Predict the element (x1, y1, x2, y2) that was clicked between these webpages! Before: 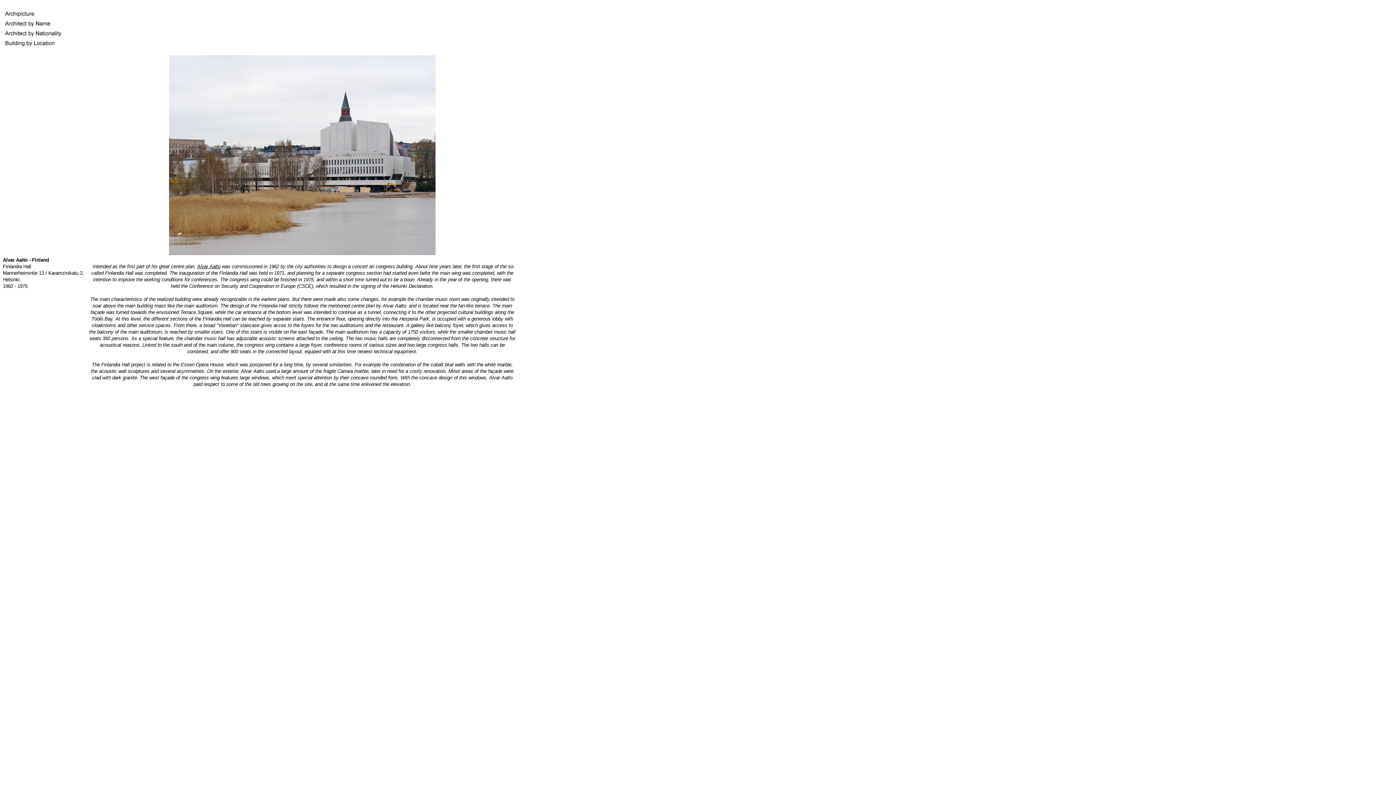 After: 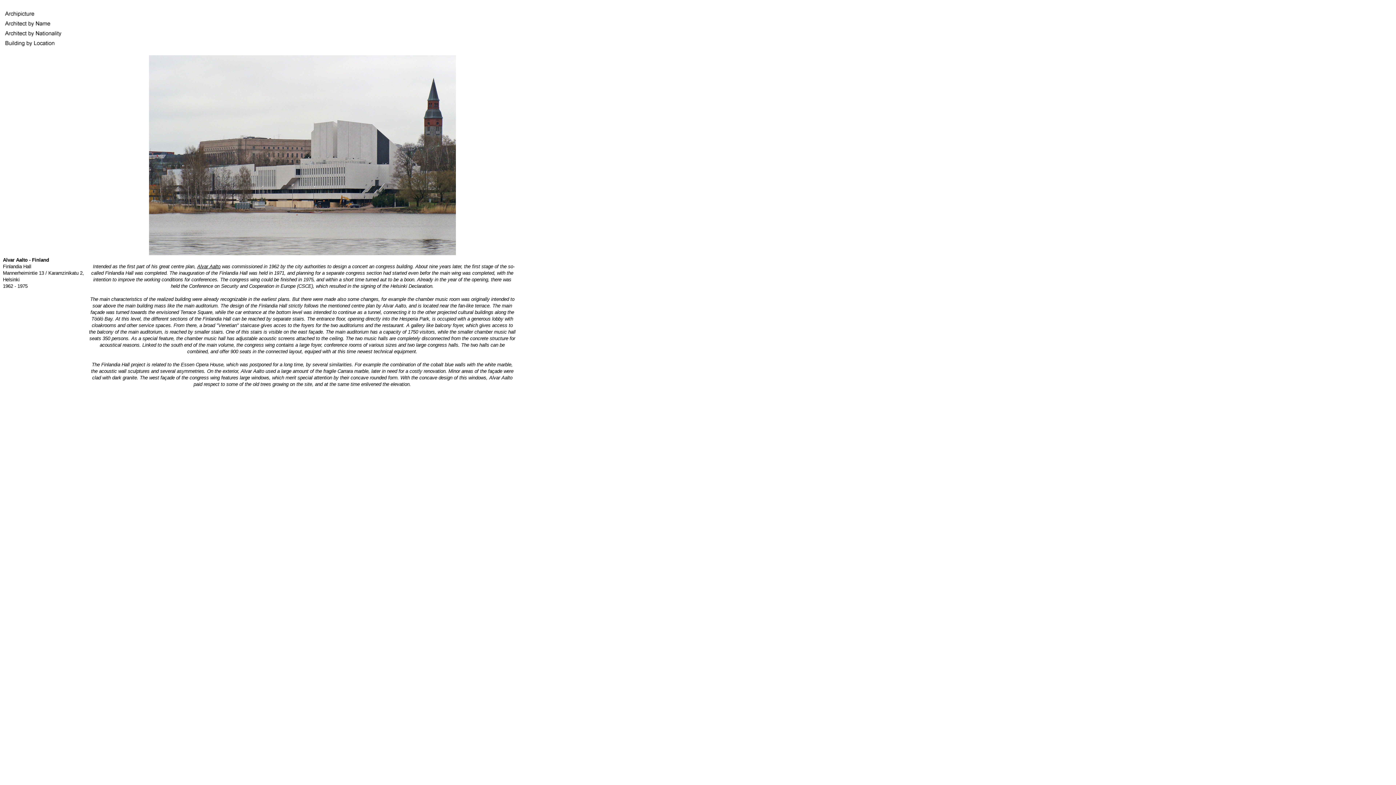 Action: bbox: (169, 250, 435, 256)